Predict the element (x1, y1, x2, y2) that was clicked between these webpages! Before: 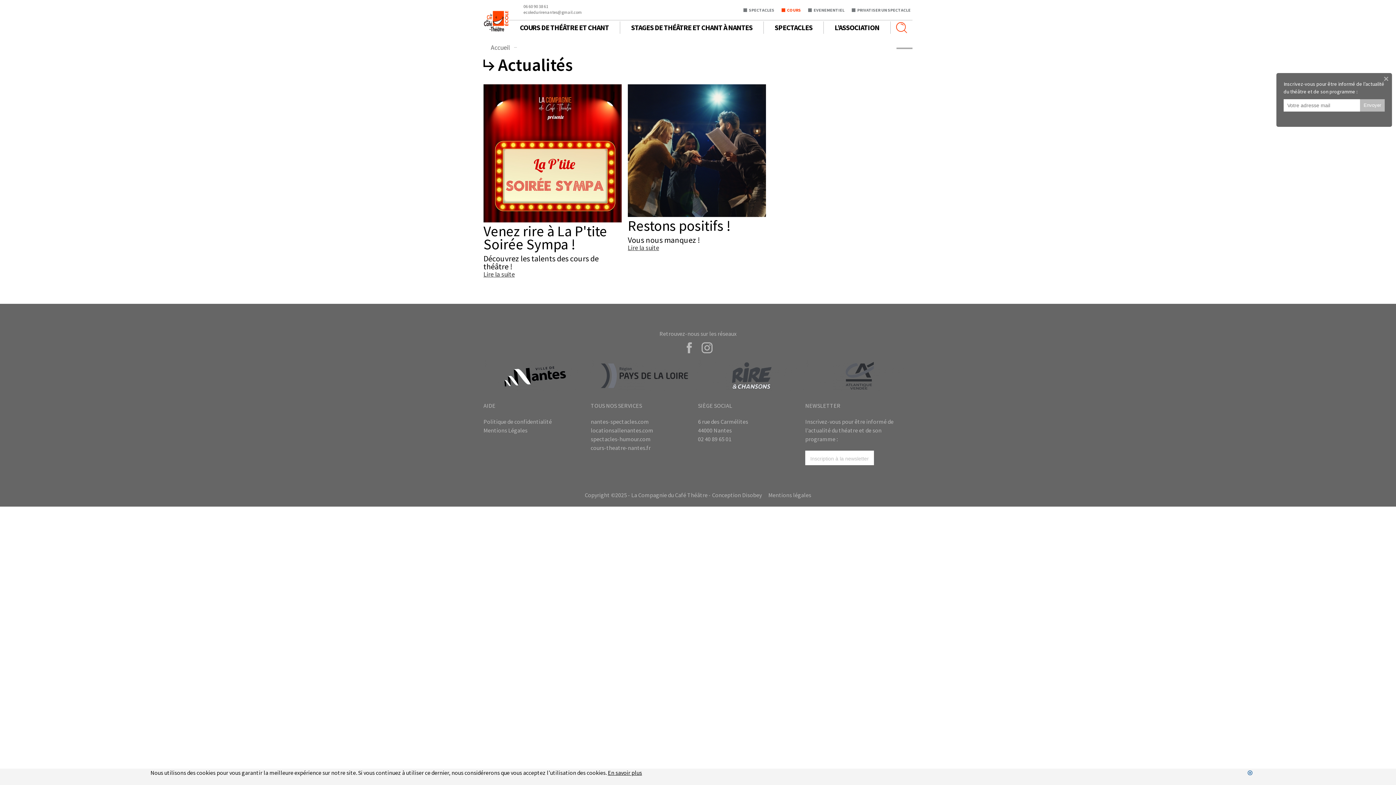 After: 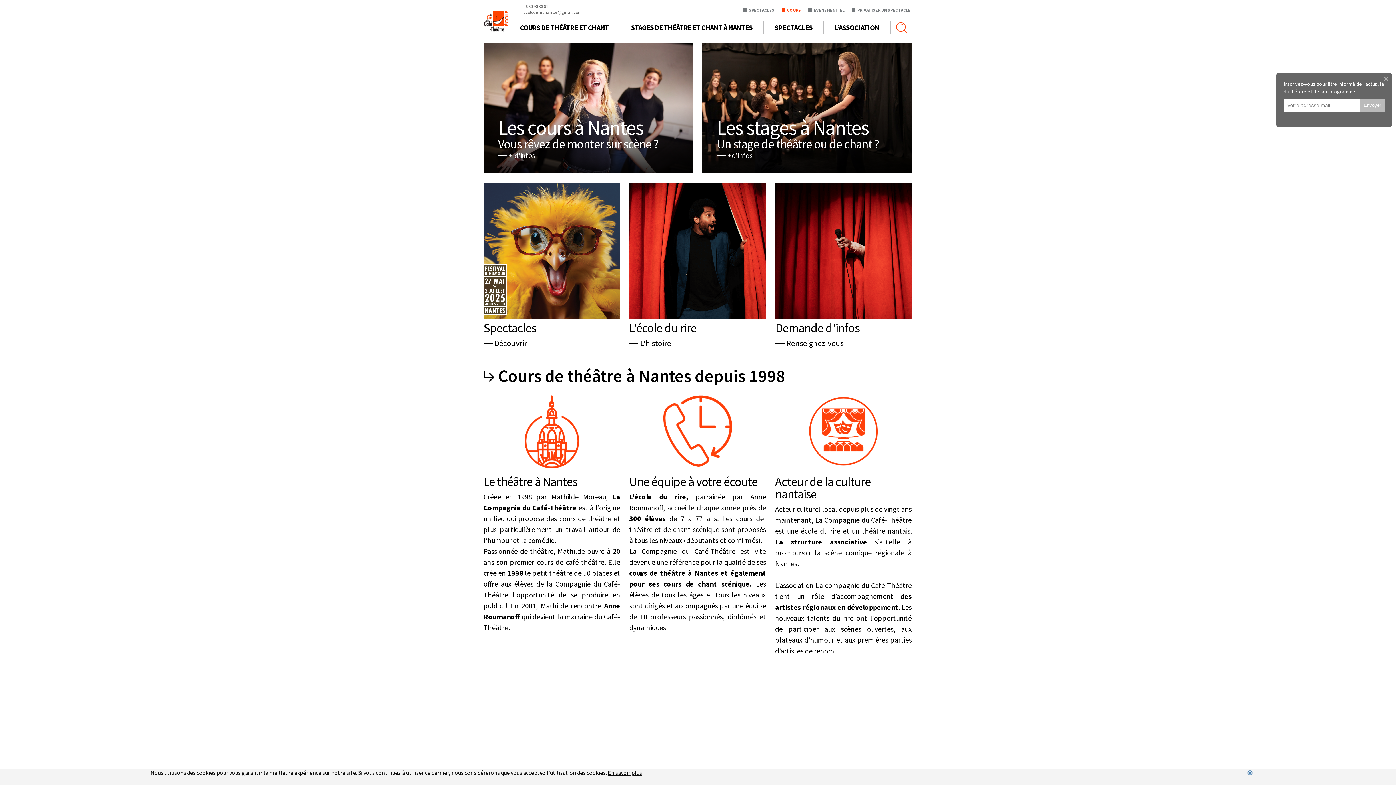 Action: bbox: (483, 30, 509, 37)